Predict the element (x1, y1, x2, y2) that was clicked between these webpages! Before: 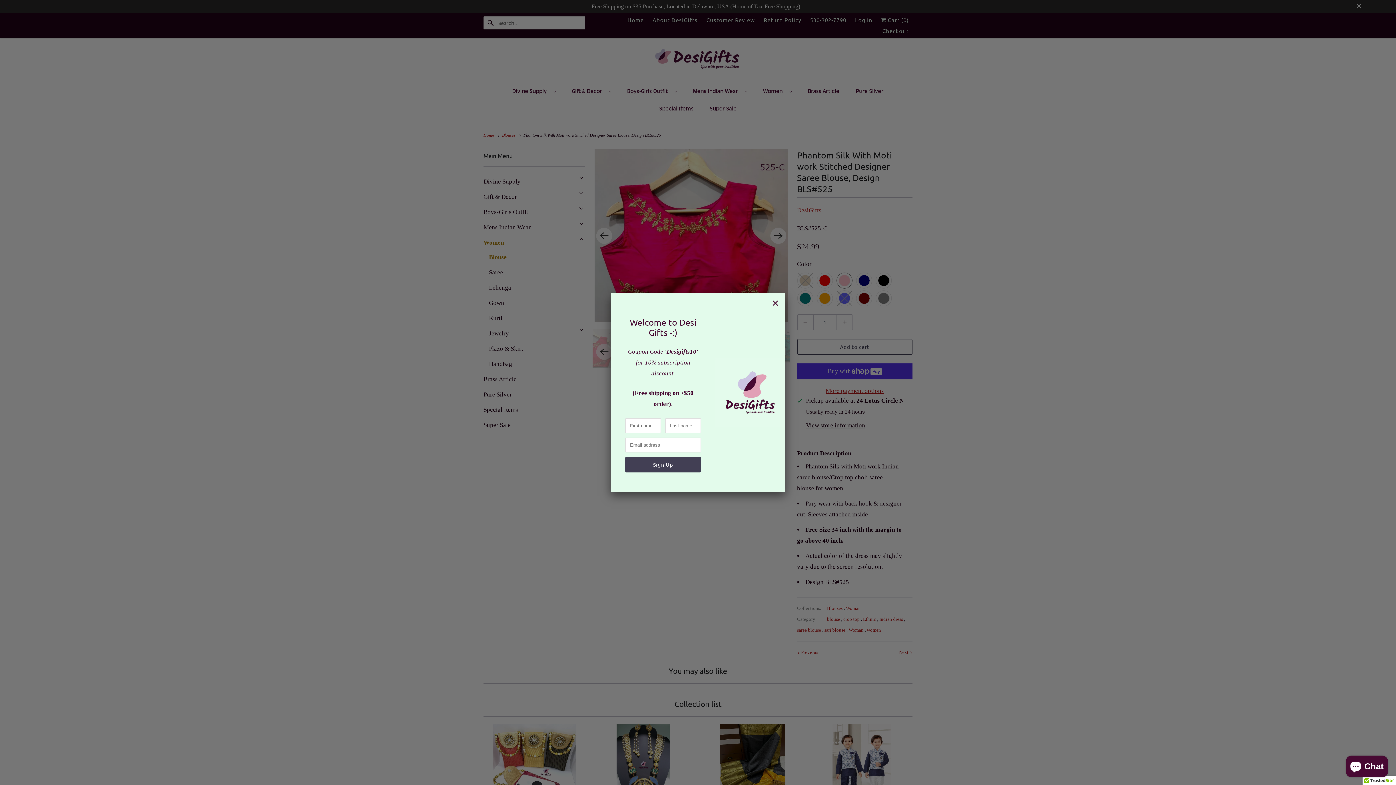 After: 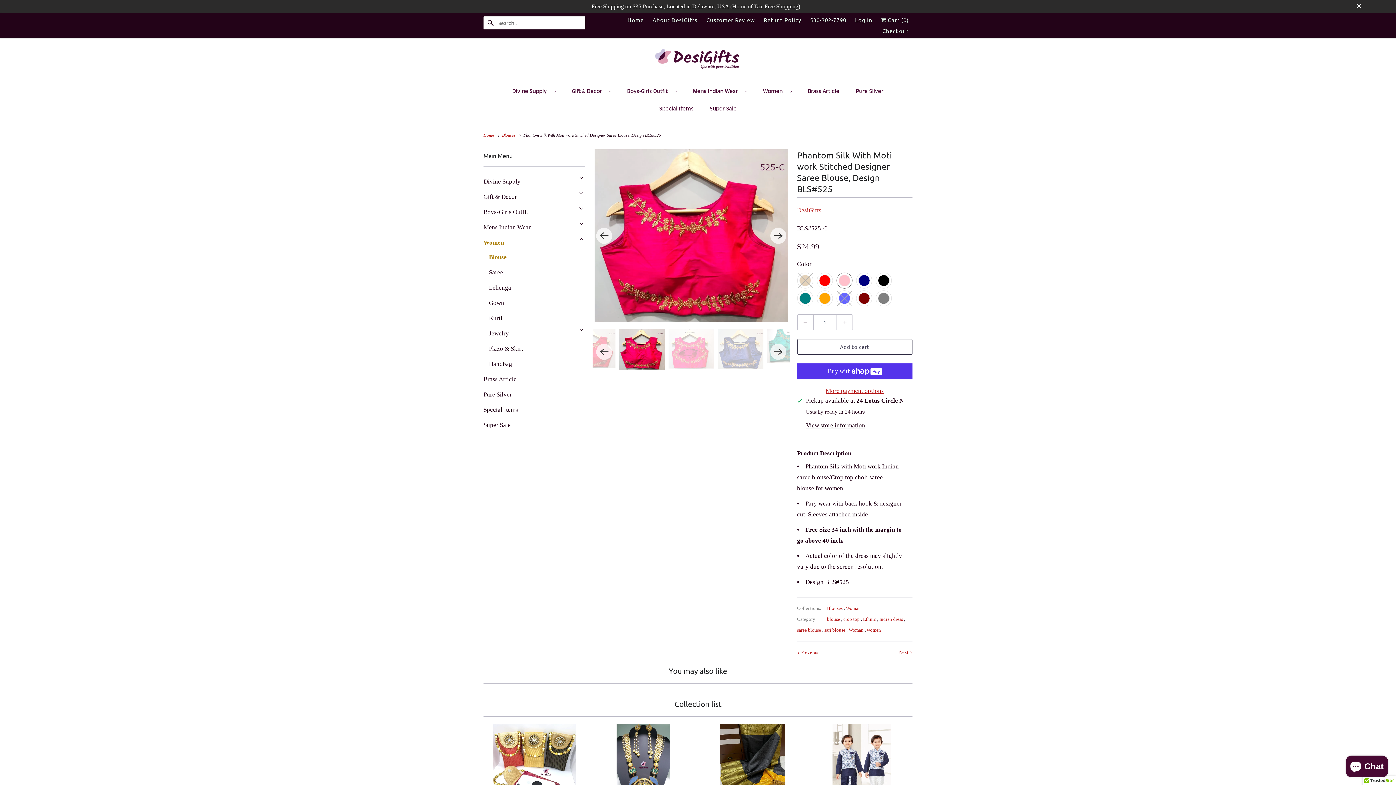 Action: bbox: (767, 295, 783, 311)